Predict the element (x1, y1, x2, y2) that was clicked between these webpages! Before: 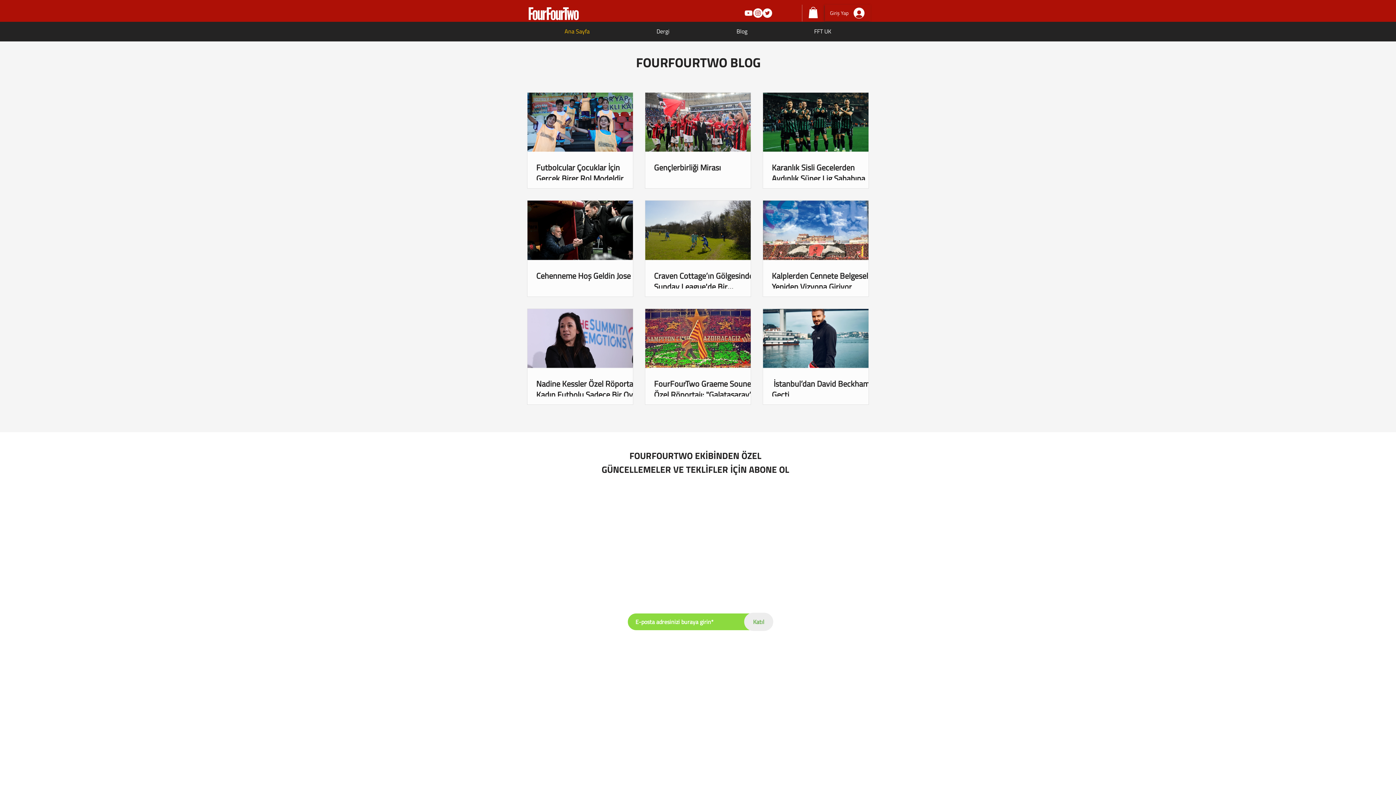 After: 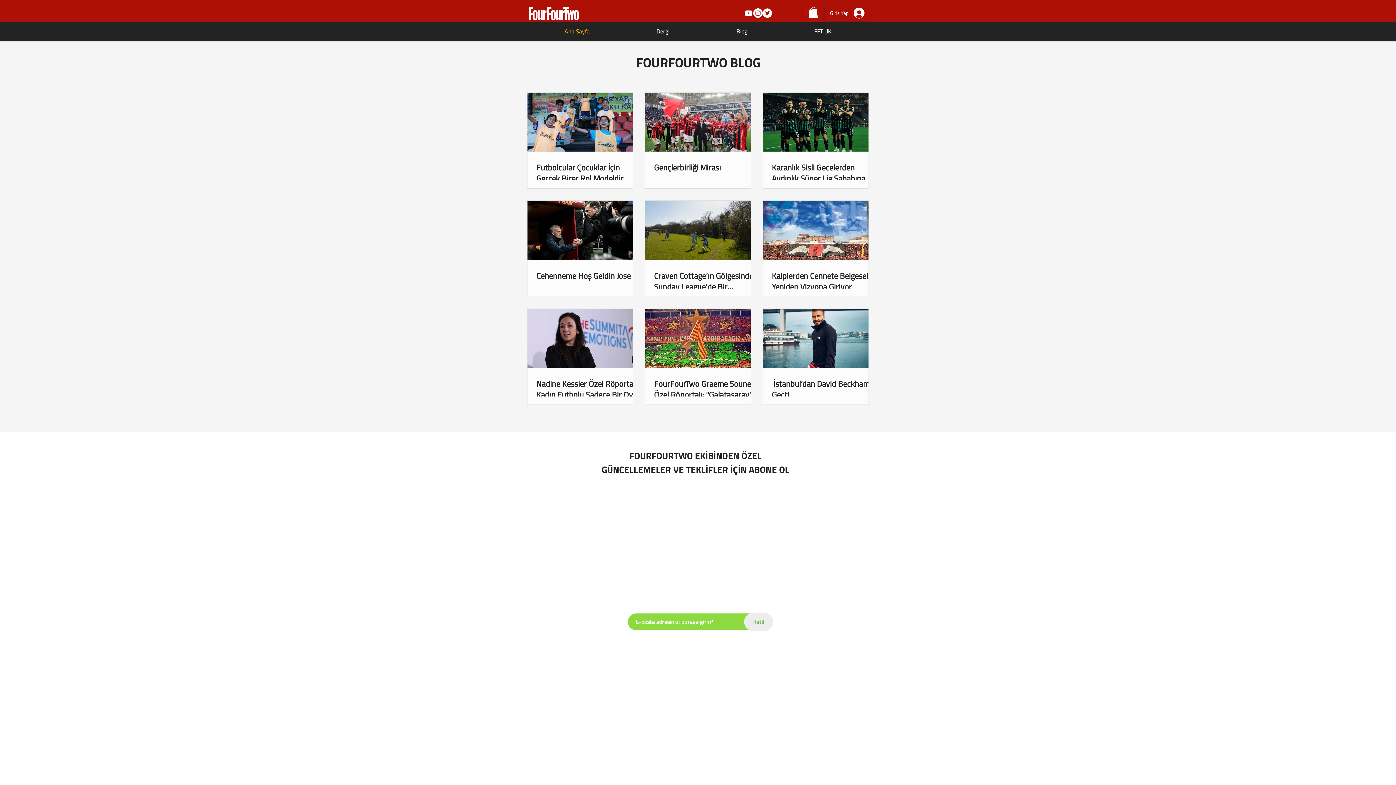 Action: bbox: (753, 8, 762, 17) label: Instagram - Beyaz Çember